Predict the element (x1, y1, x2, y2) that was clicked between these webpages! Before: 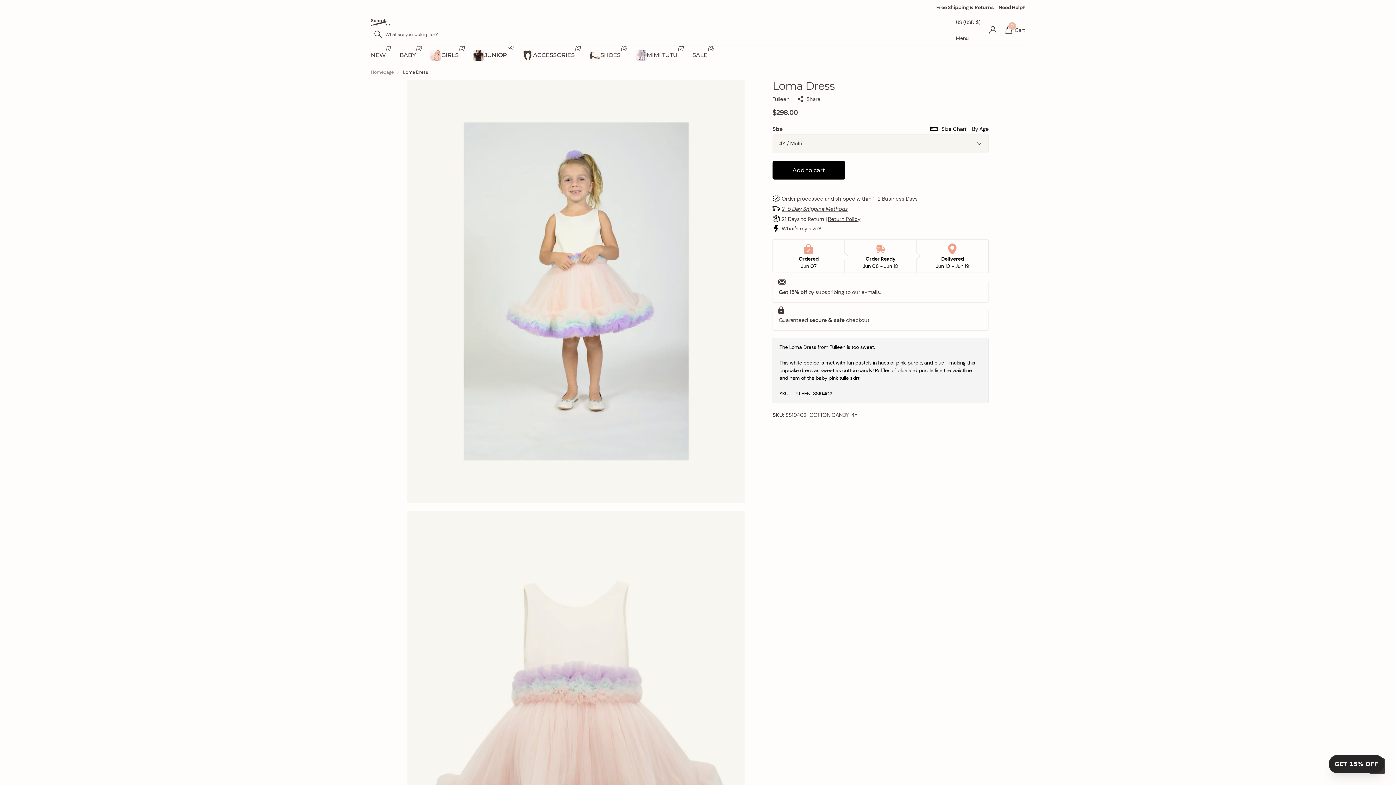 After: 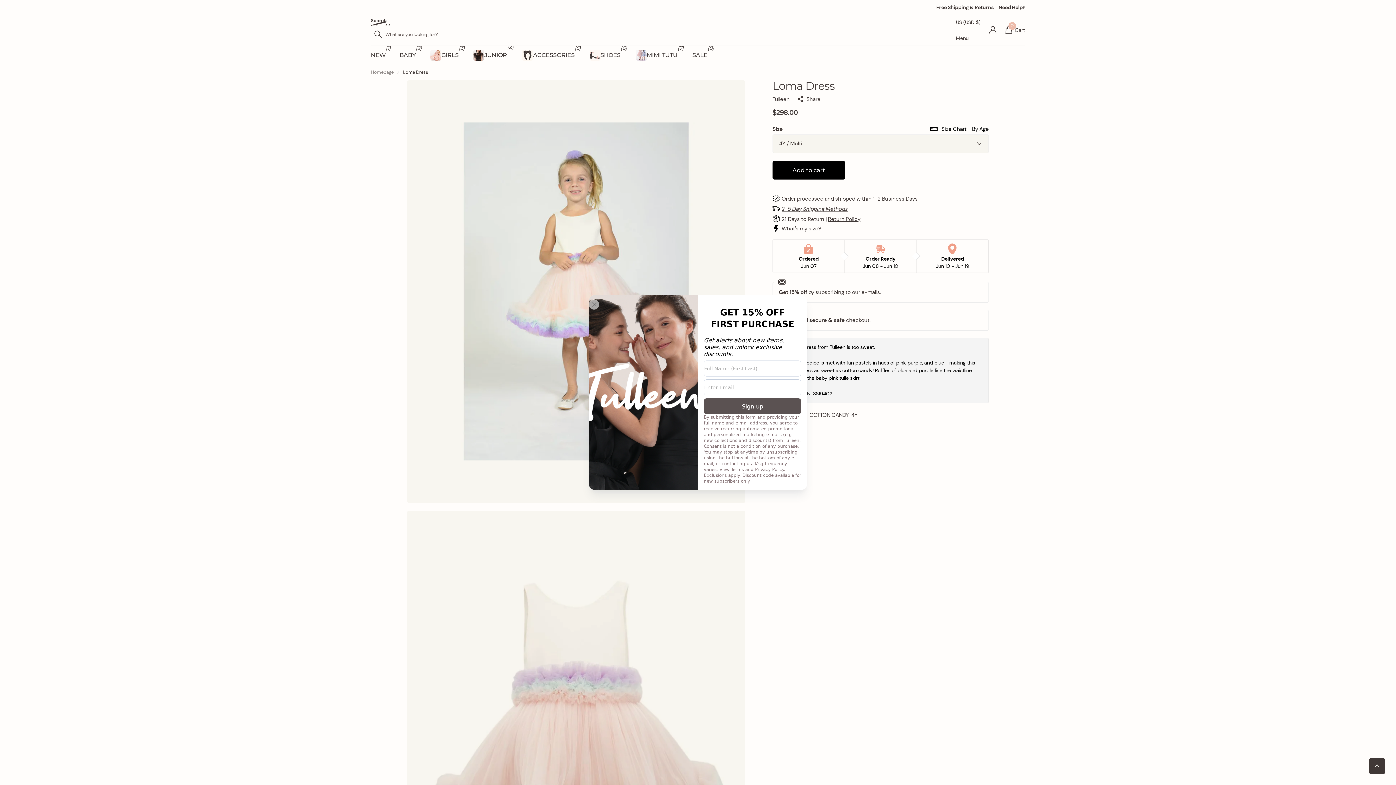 Action: label: Get 15% off bbox: (778, 288, 807, 296)